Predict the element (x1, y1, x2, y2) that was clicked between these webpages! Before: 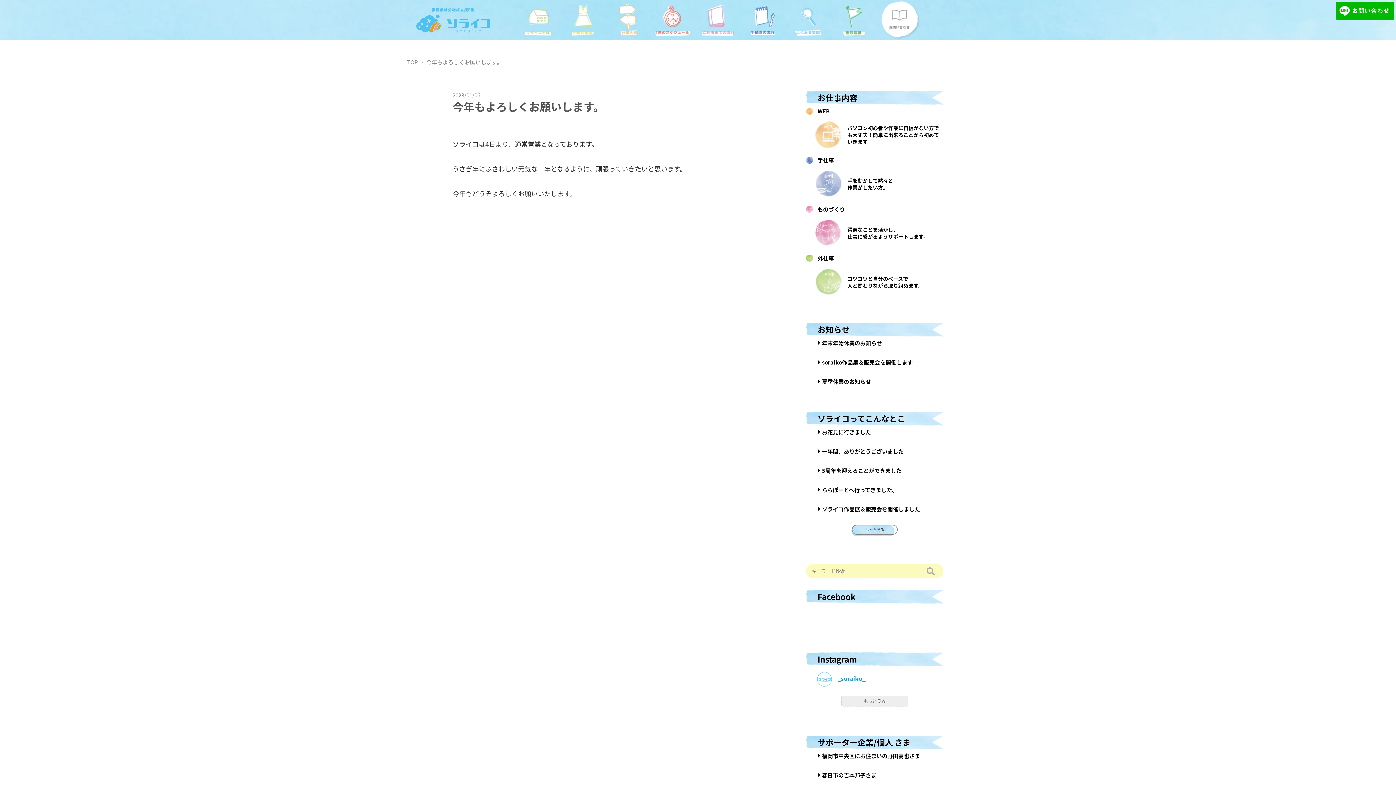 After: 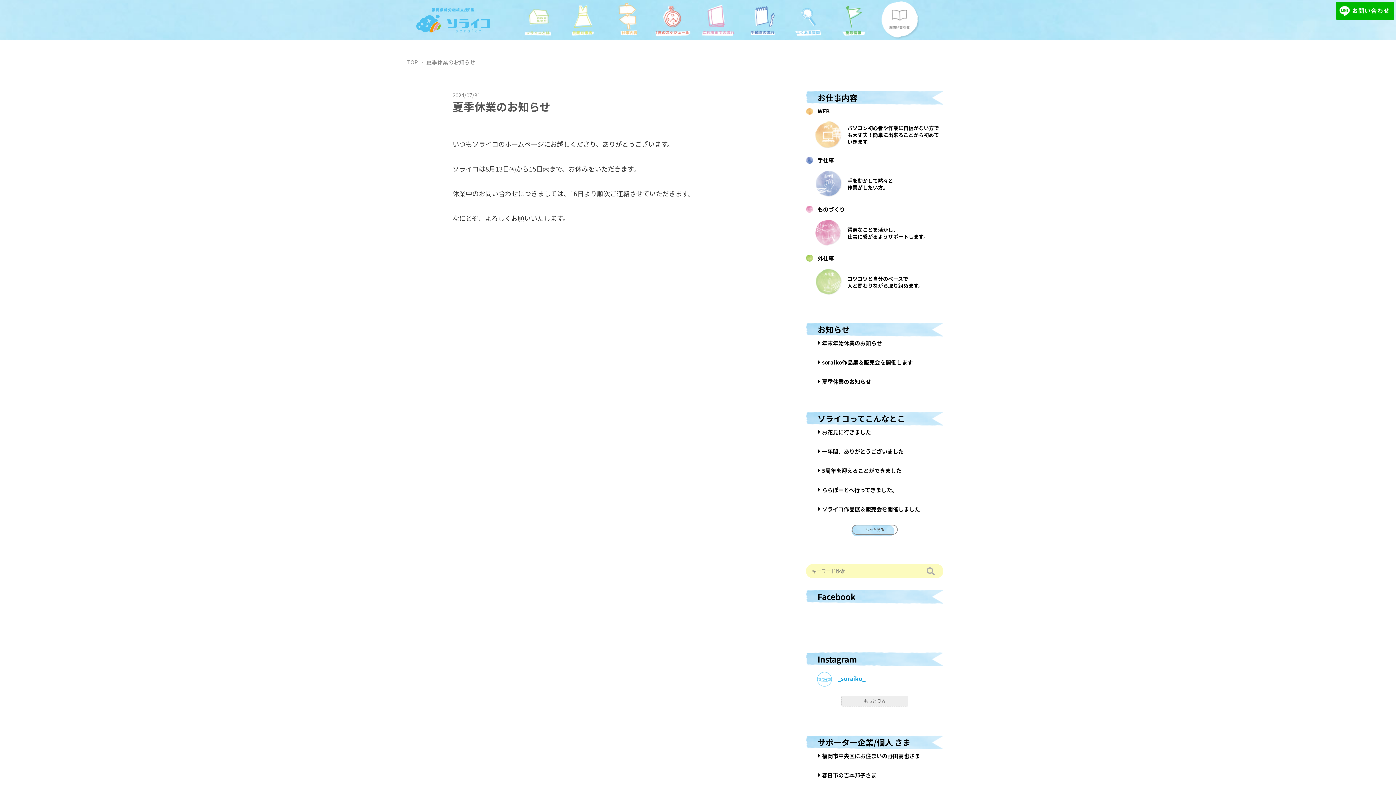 Action: label: 夏季休業のお知らせ bbox: (817, 378, 943, 385)